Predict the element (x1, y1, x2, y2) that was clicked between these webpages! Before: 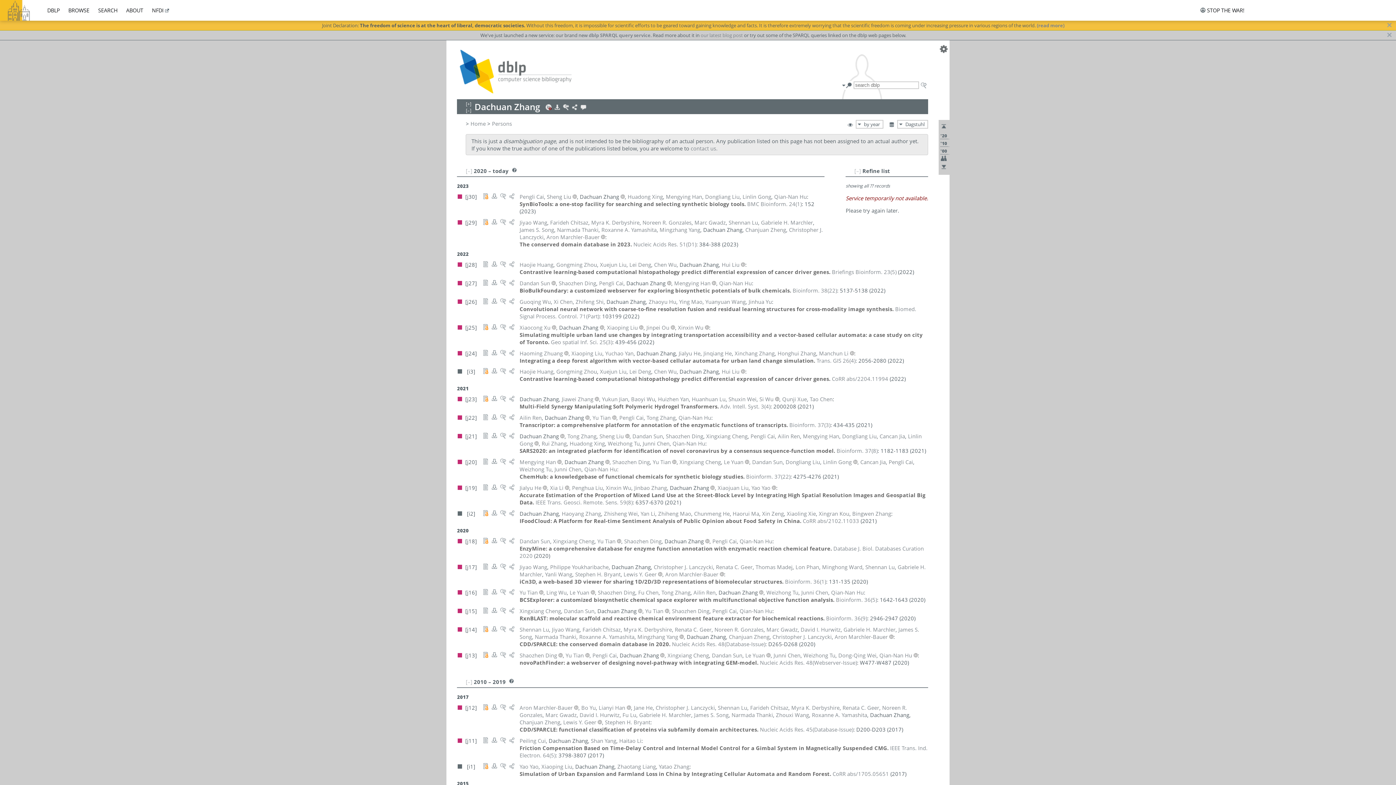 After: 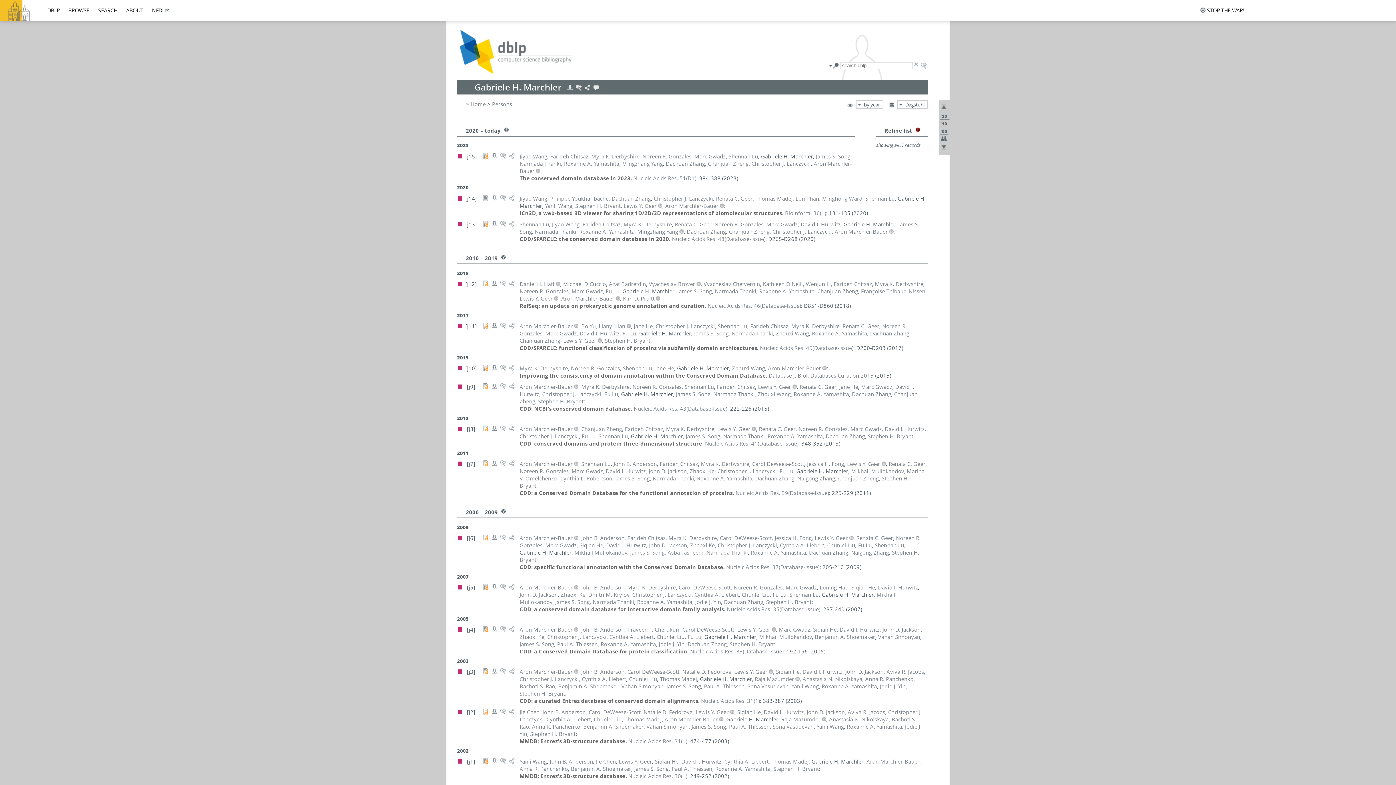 Action: bbox: (843, 626, 895, 633) label: Gabriele H. Marchler